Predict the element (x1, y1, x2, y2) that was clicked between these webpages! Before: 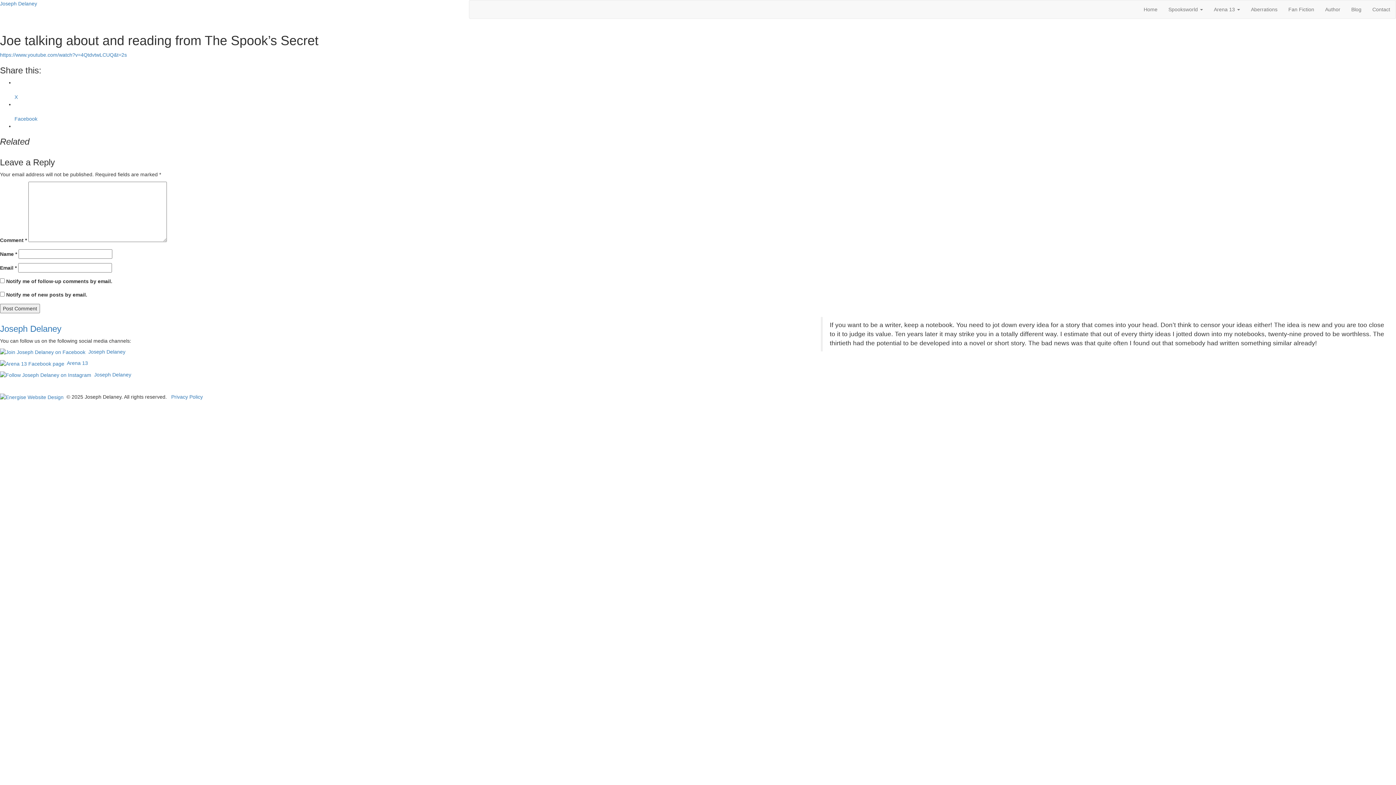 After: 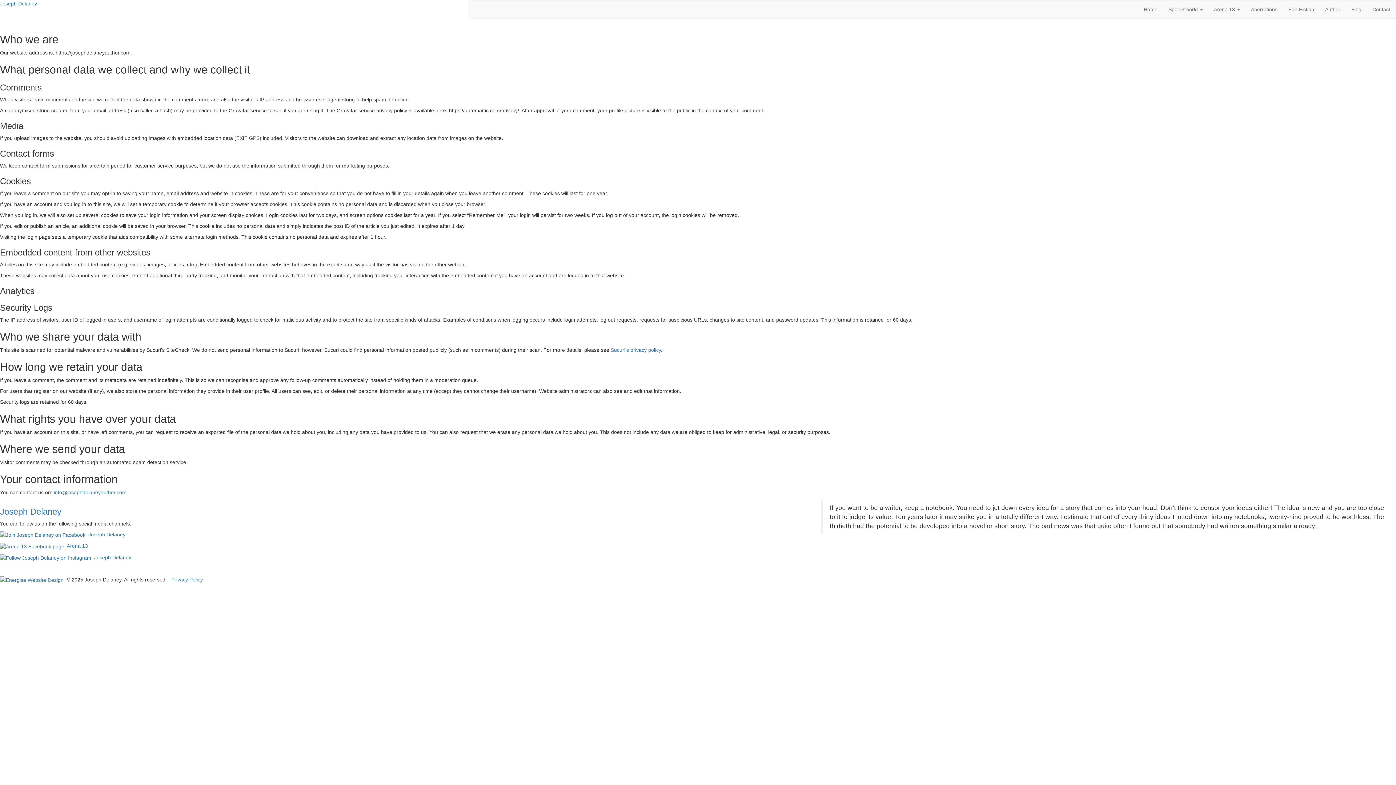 Action: label: Privacy Policy bbox: (171, 394, 202, 399)